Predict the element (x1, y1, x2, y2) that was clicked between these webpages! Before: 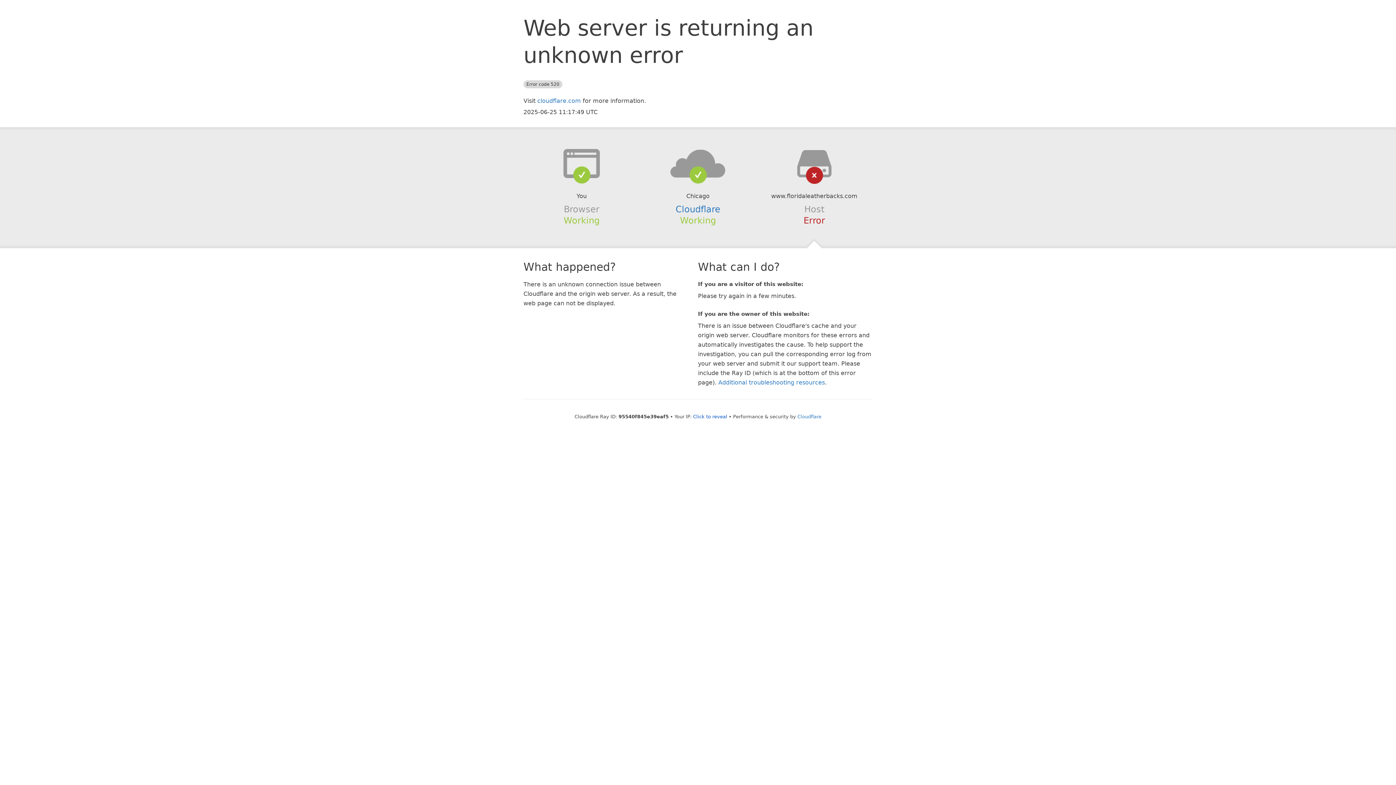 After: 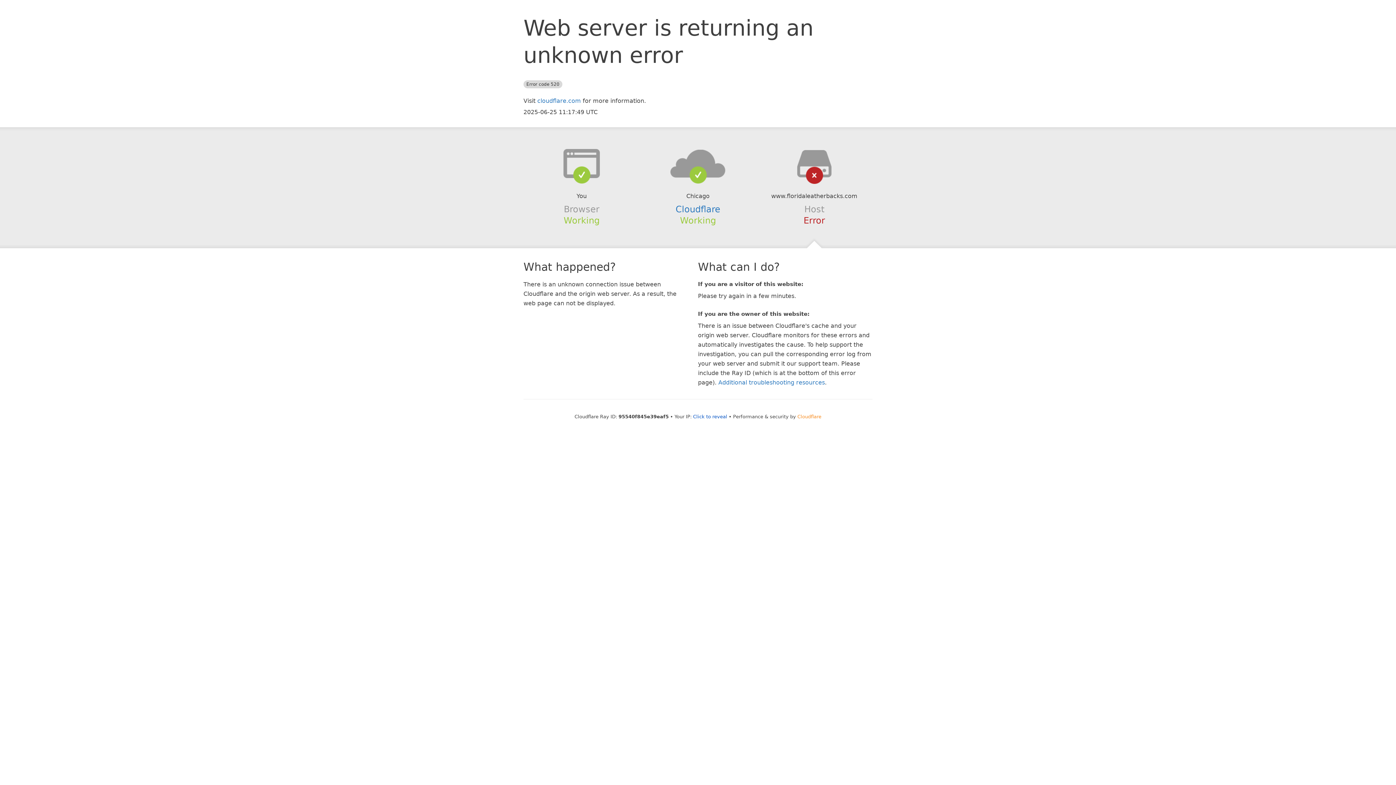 Action: bbox: (797, 414, 821, 419) label: Cloudflare